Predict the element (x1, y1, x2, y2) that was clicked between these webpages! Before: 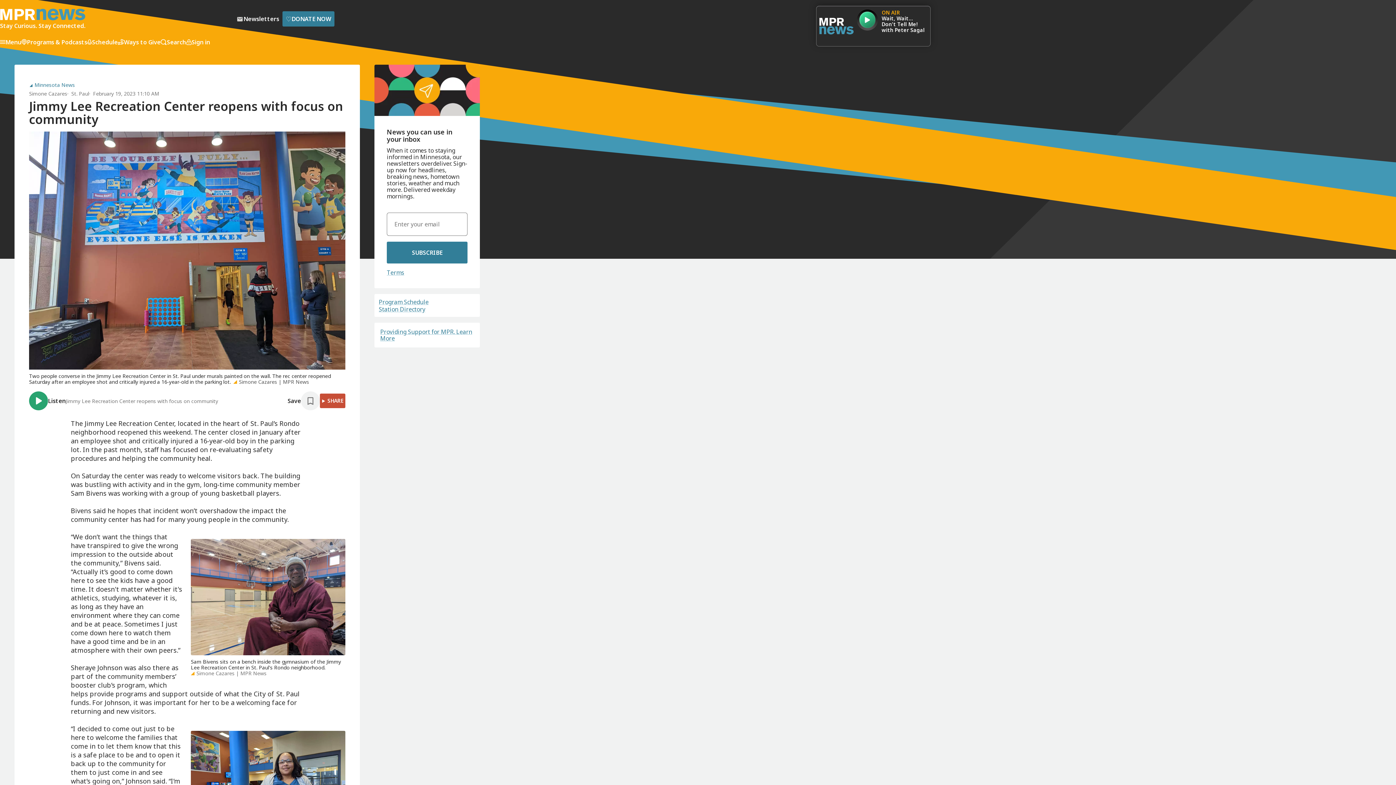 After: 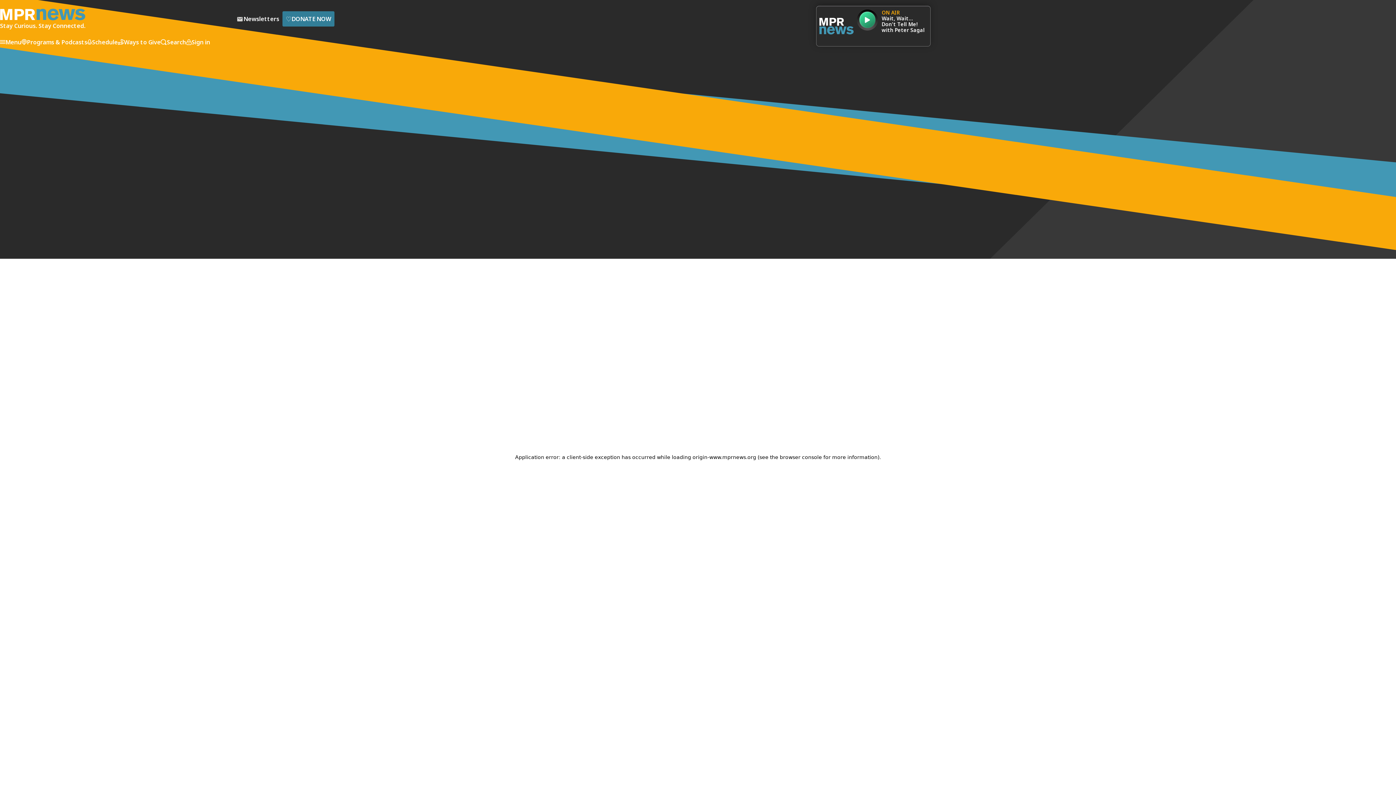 Action: bbox: (29, 90, 67, 97) label: Simone Cazares